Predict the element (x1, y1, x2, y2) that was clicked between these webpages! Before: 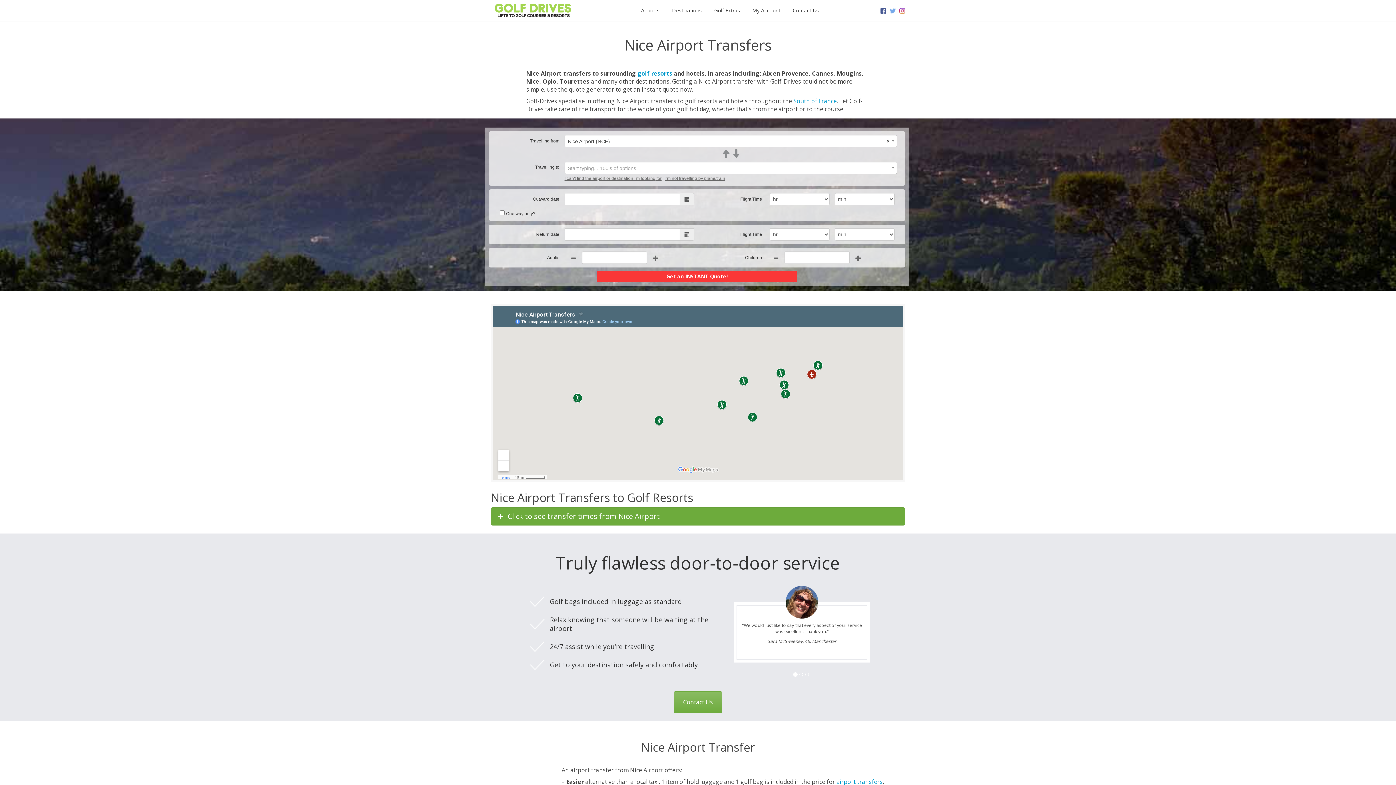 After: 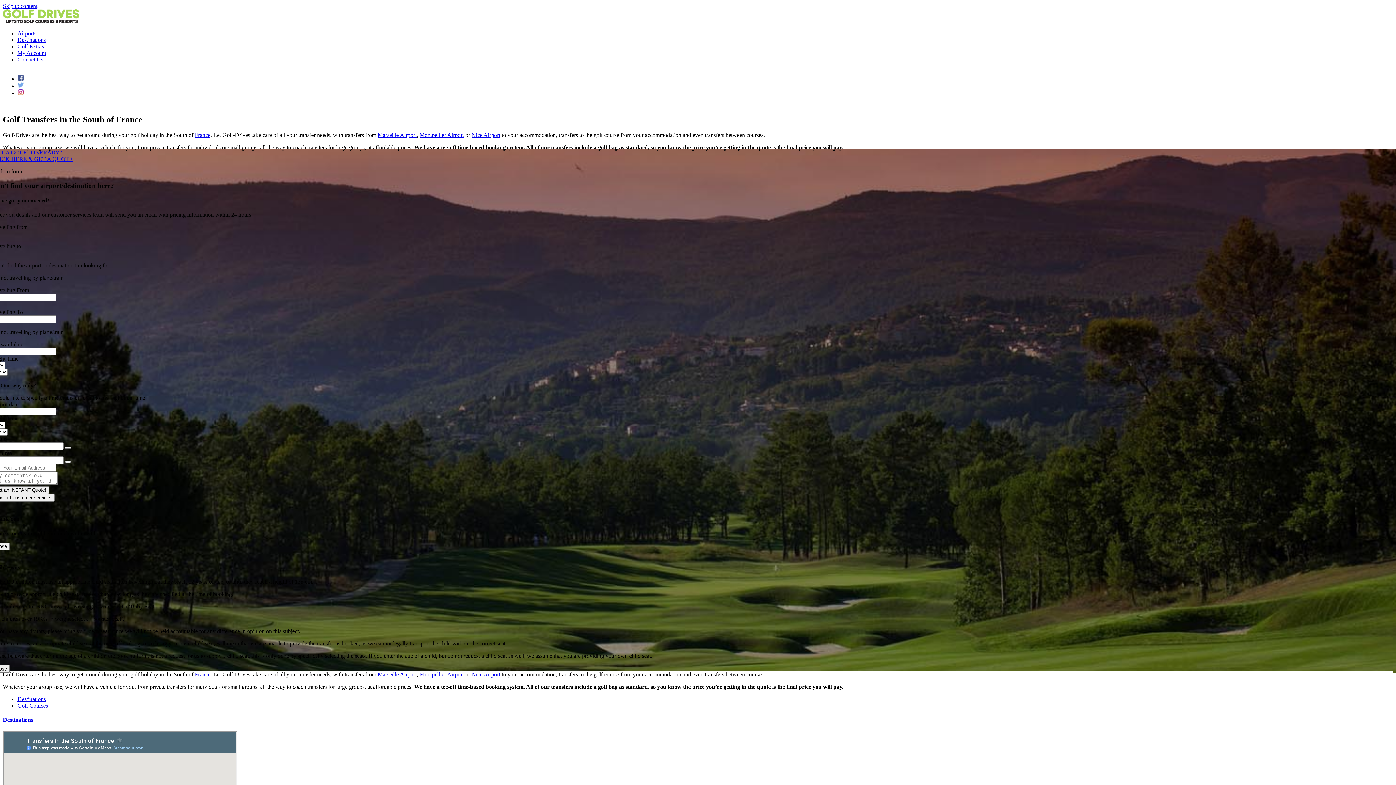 Action: label: South of France bbox: (793, 97, 836, 105)